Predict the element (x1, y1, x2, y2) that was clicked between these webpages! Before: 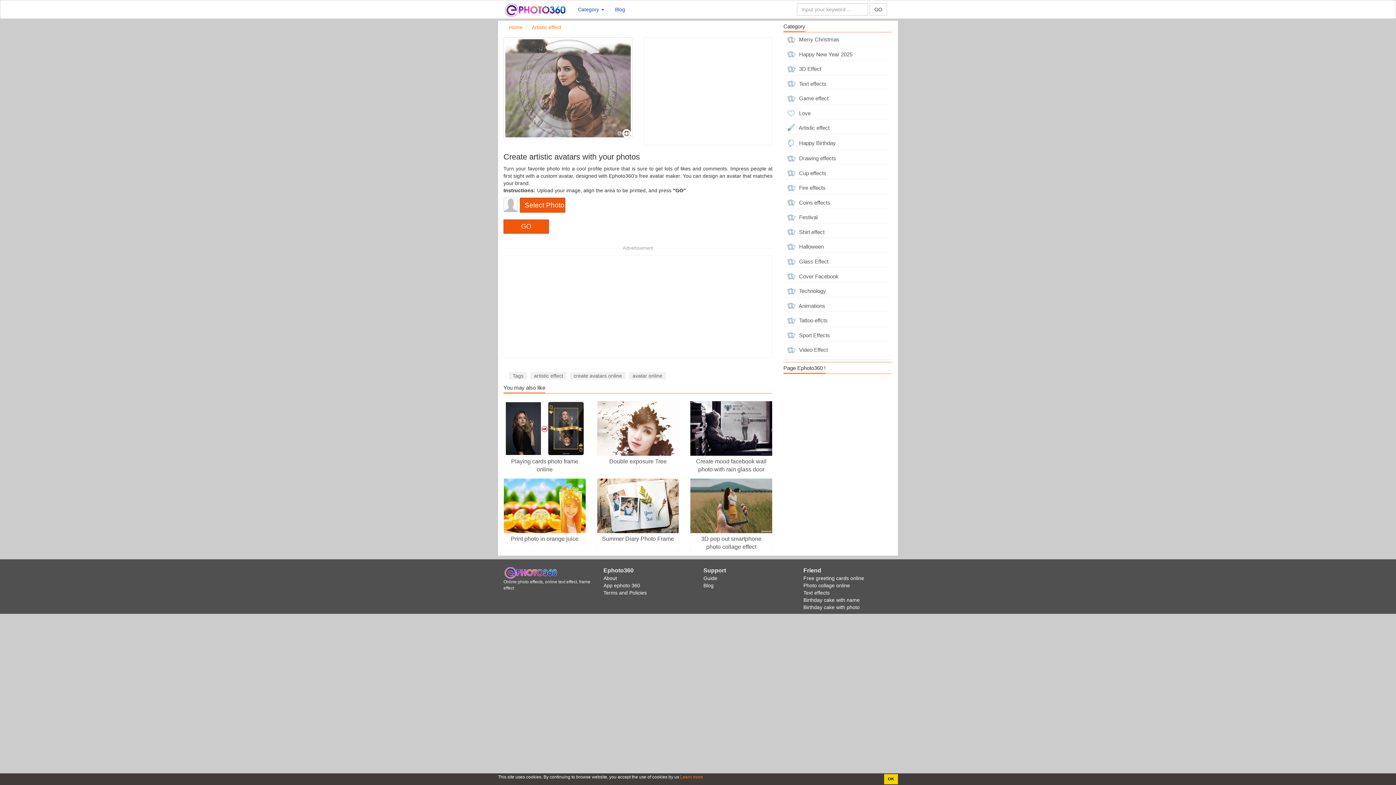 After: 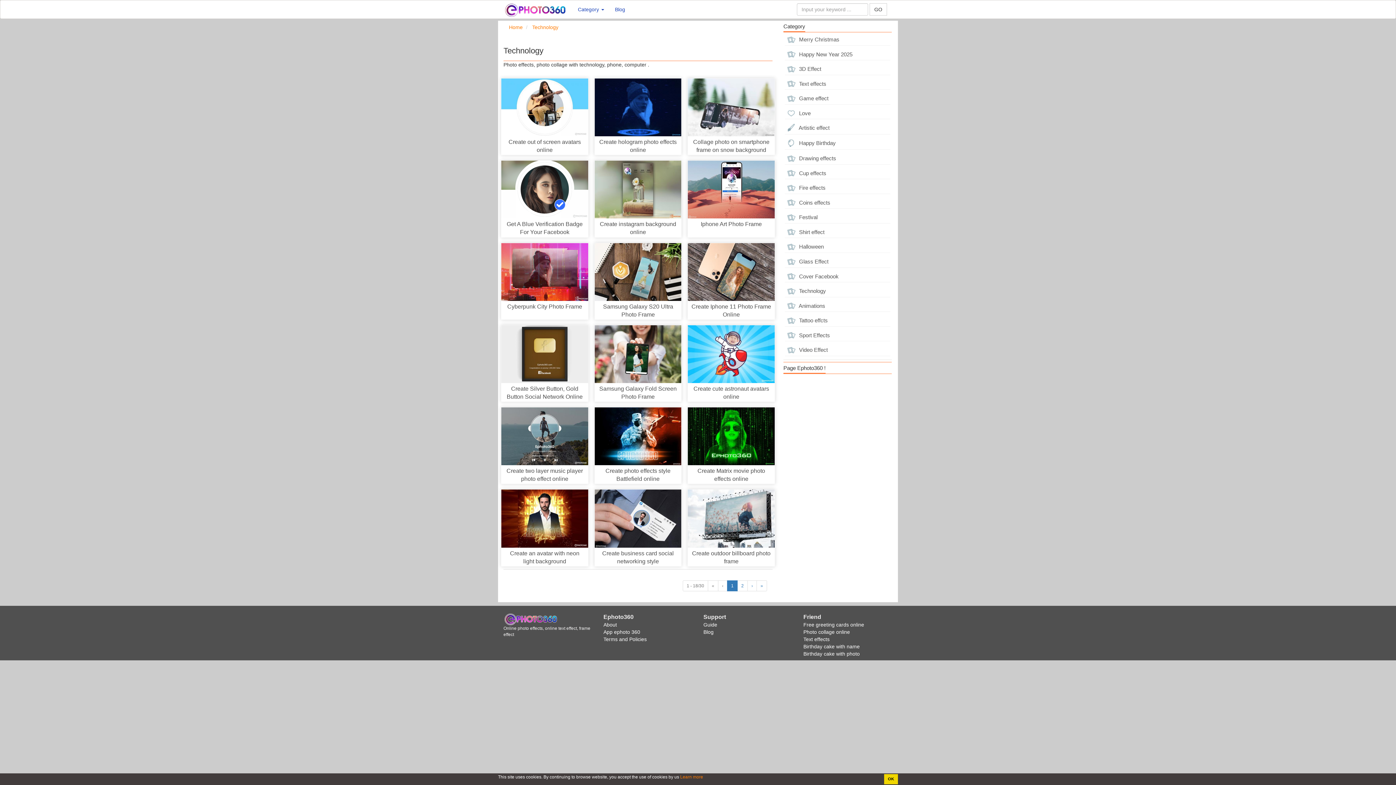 Action: bbox: (785, 285, 890, 297) label:  Technology